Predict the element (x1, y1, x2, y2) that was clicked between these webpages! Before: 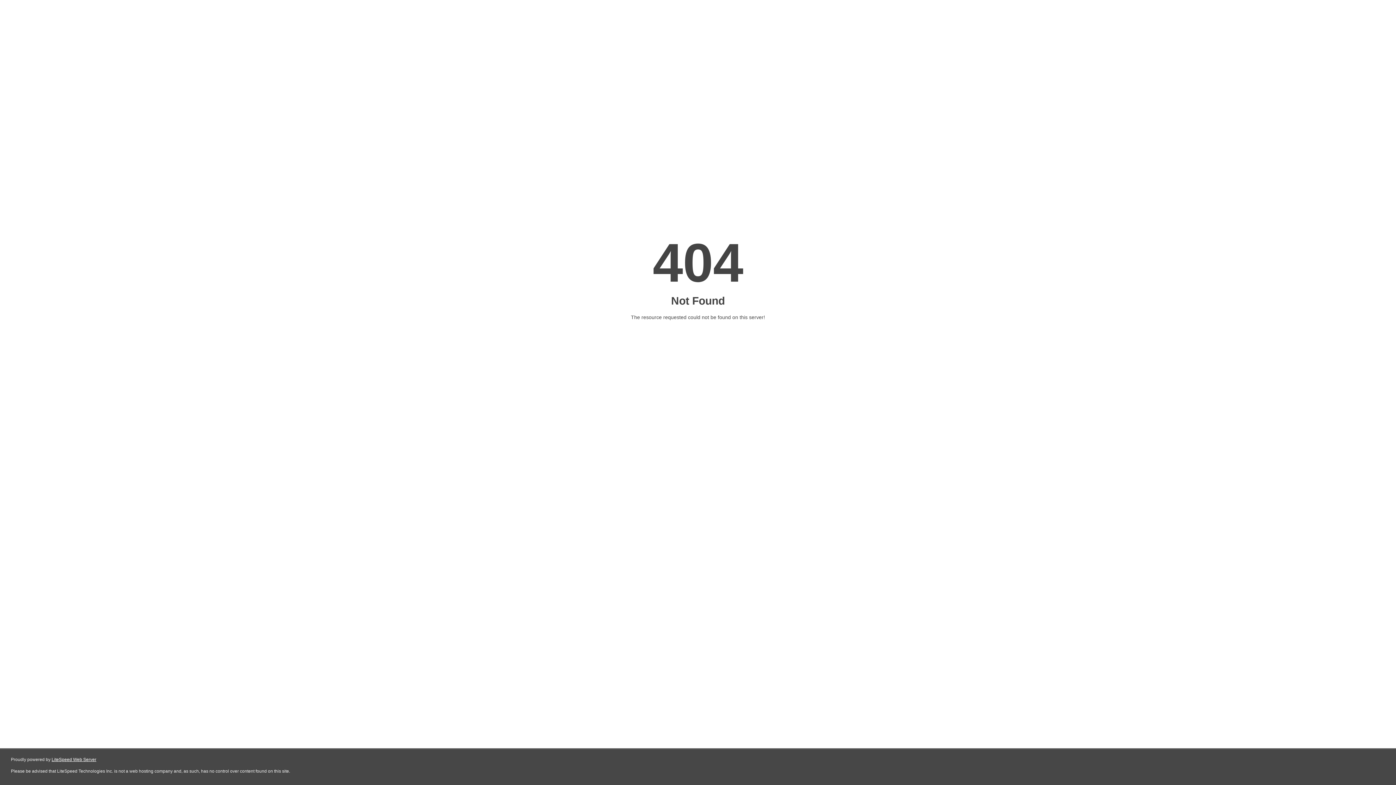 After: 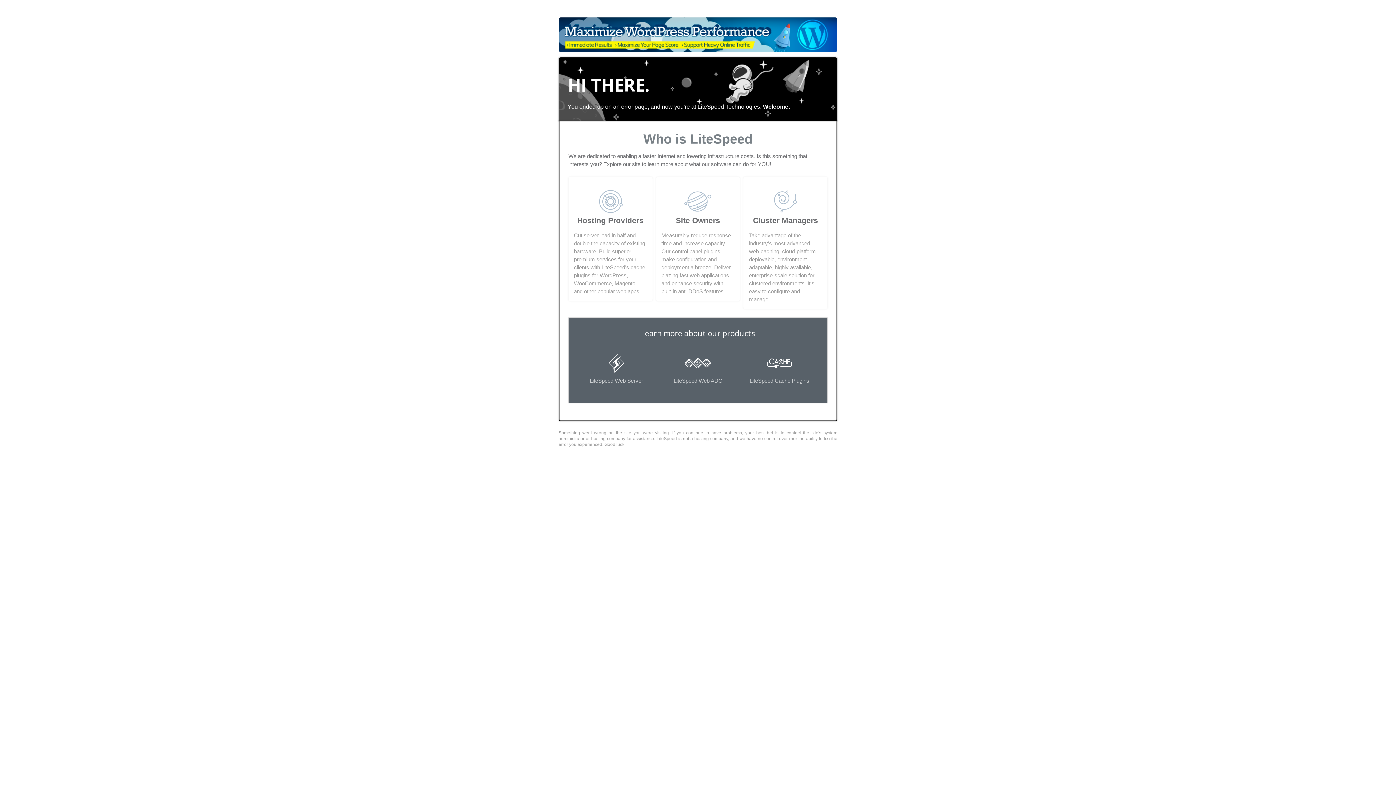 Action: bbox: (51, 757, 96, 762) label: LiteSpeed Web Server